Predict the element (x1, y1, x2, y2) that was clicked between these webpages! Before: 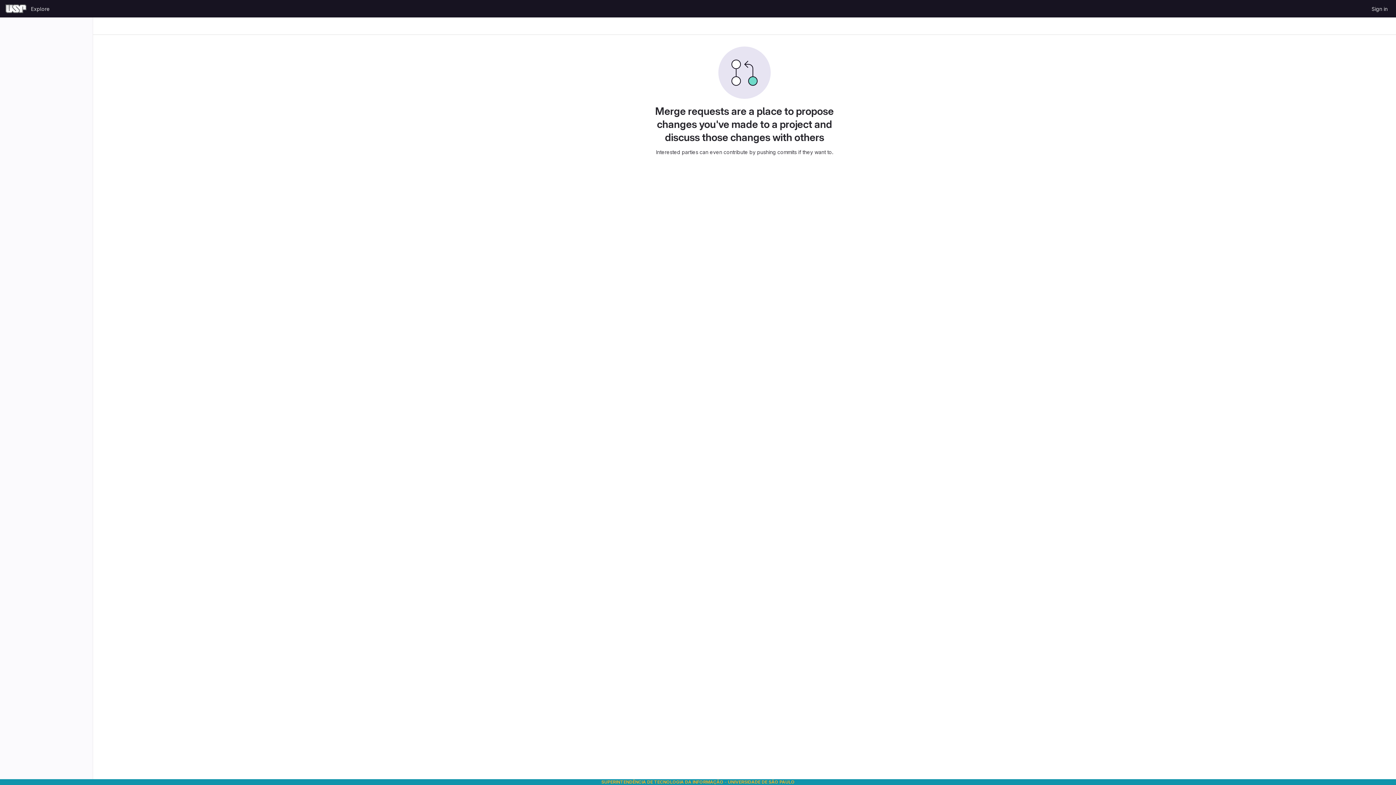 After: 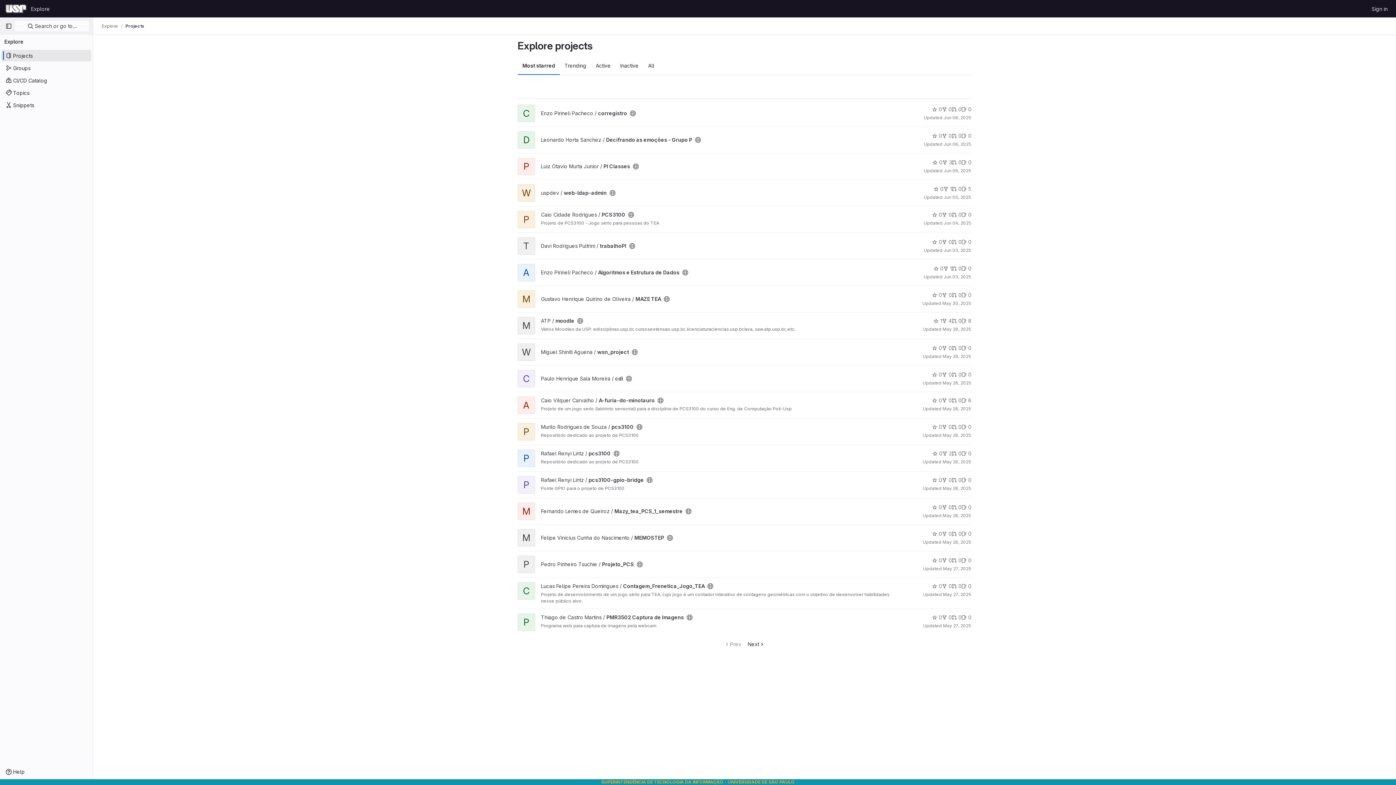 Action: label: Explore bbox: (28, 2, 52, 14)